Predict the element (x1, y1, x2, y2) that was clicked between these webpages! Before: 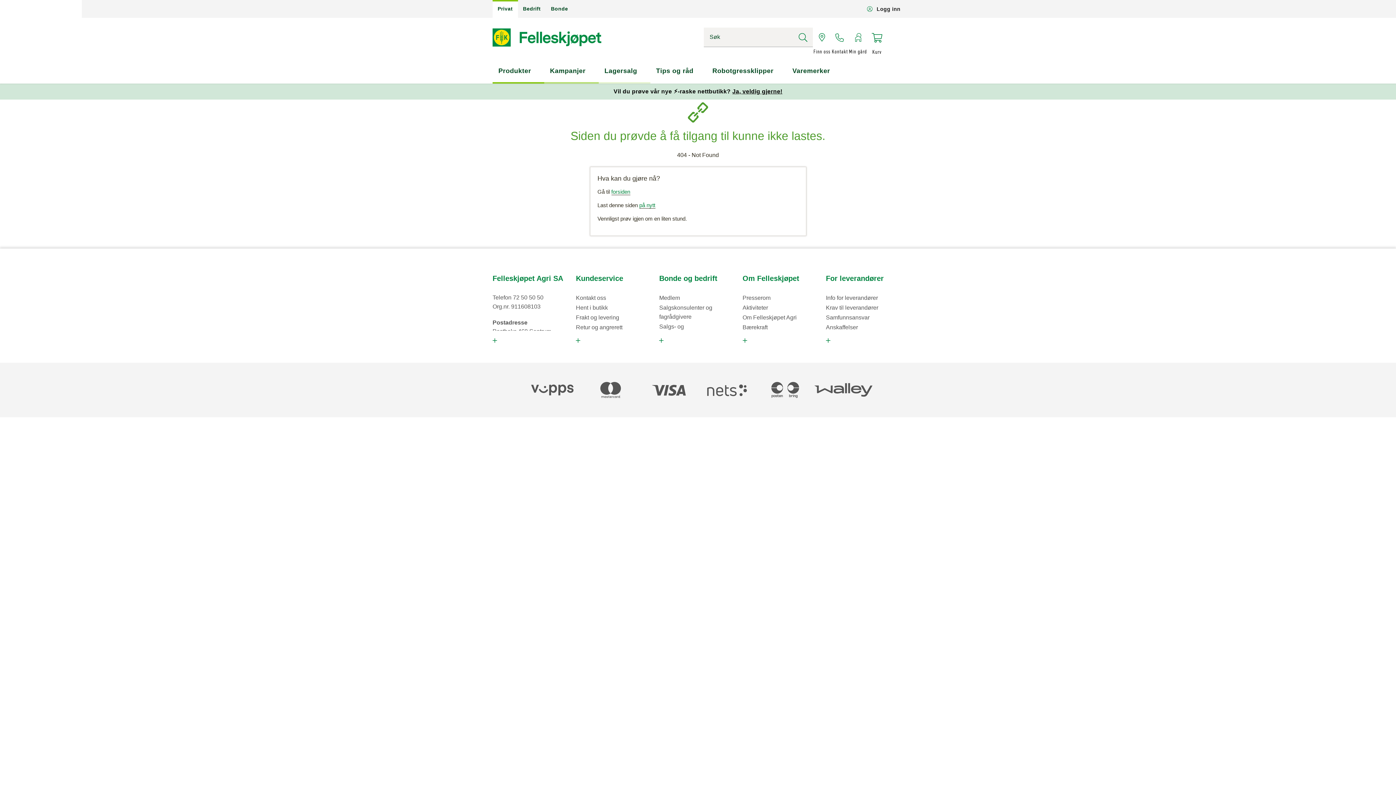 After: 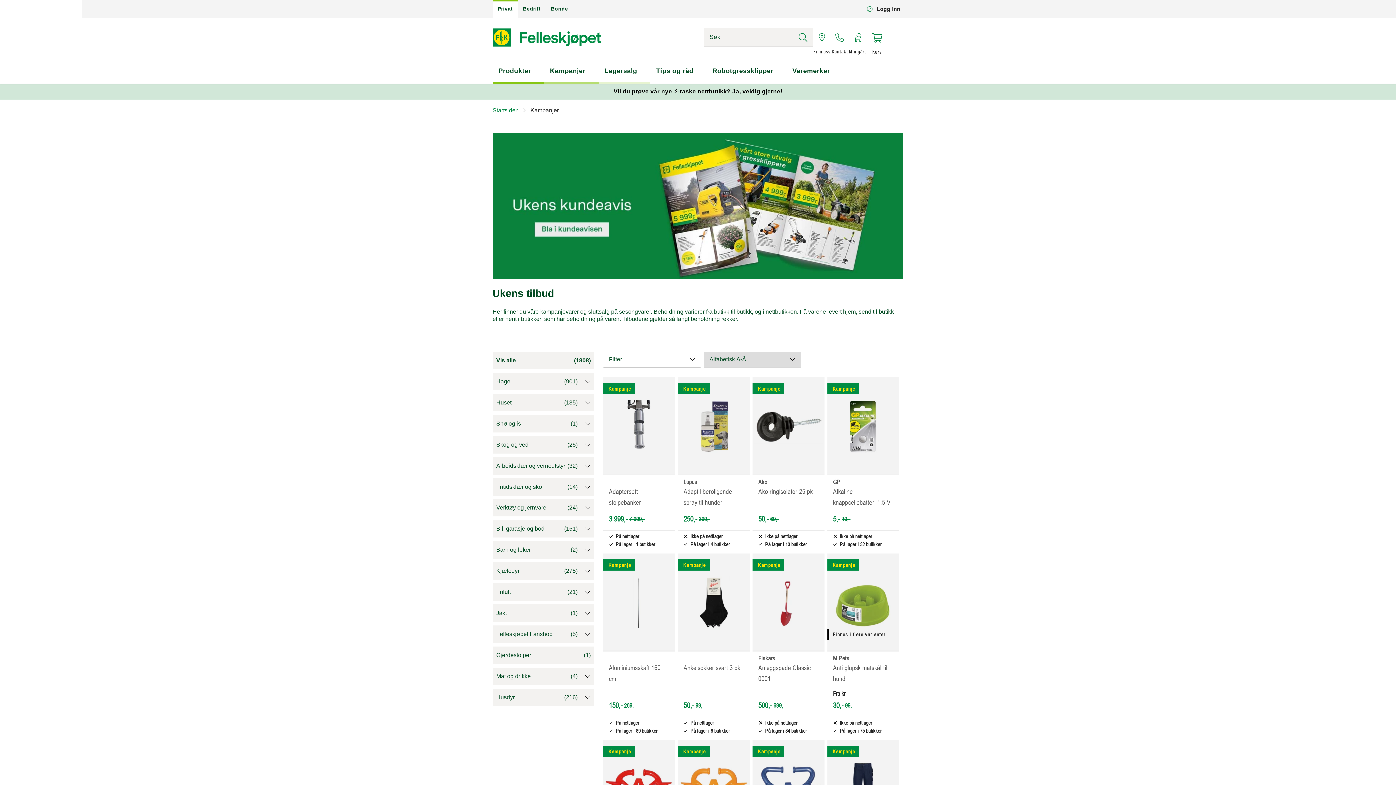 Action: label: Kampanjer bbox: (544, 59, 598, 82)